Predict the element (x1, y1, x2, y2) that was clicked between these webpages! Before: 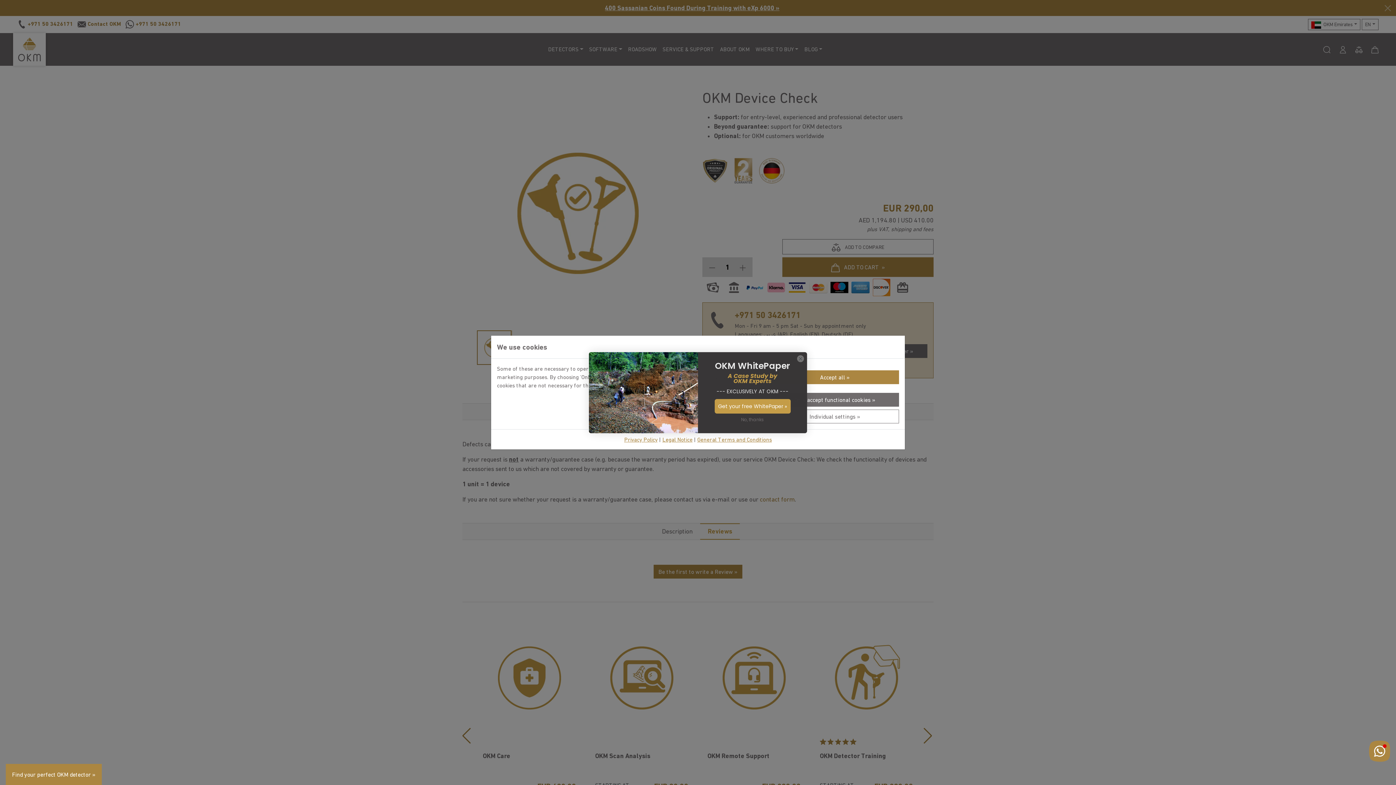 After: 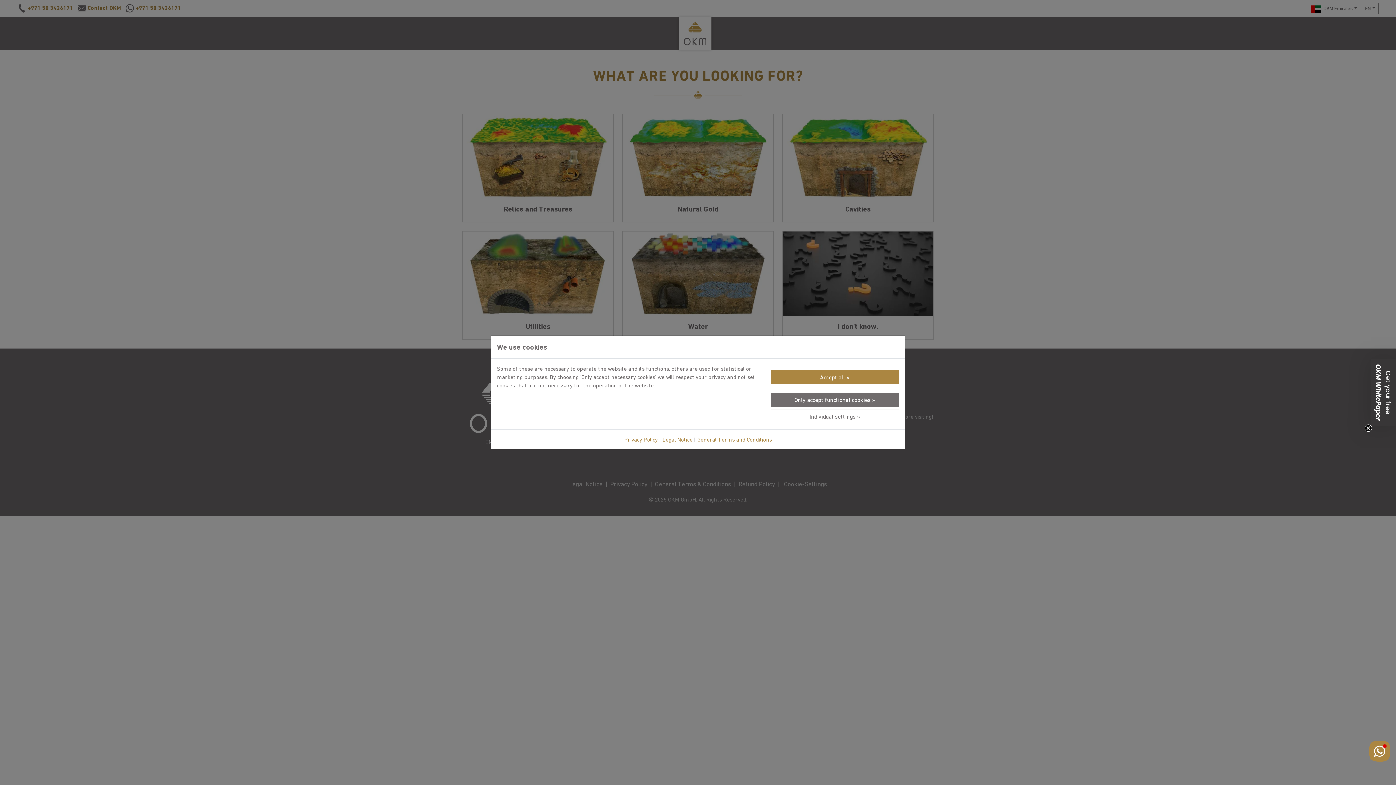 Action: bbox: (5, 764, 101, 785) label: Find your perfect OKM detector